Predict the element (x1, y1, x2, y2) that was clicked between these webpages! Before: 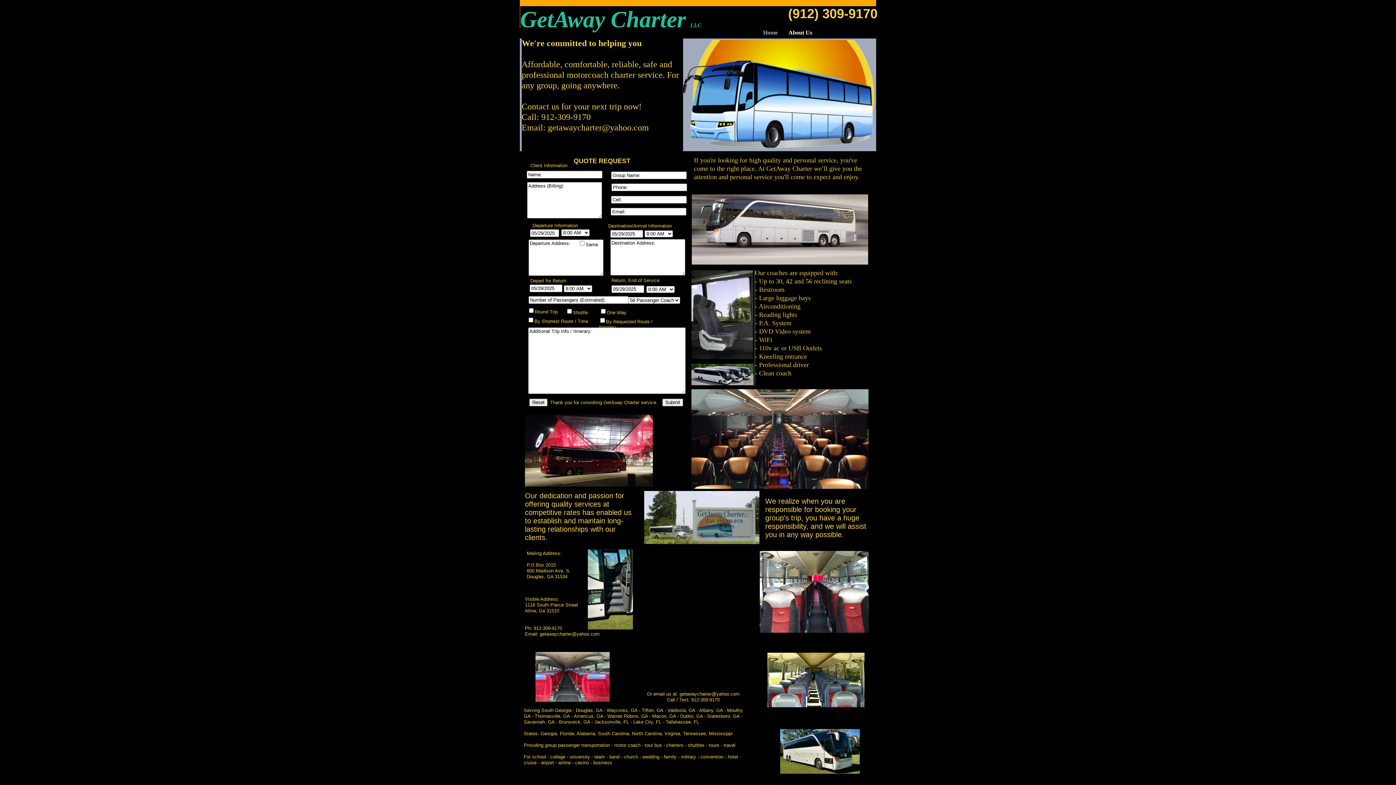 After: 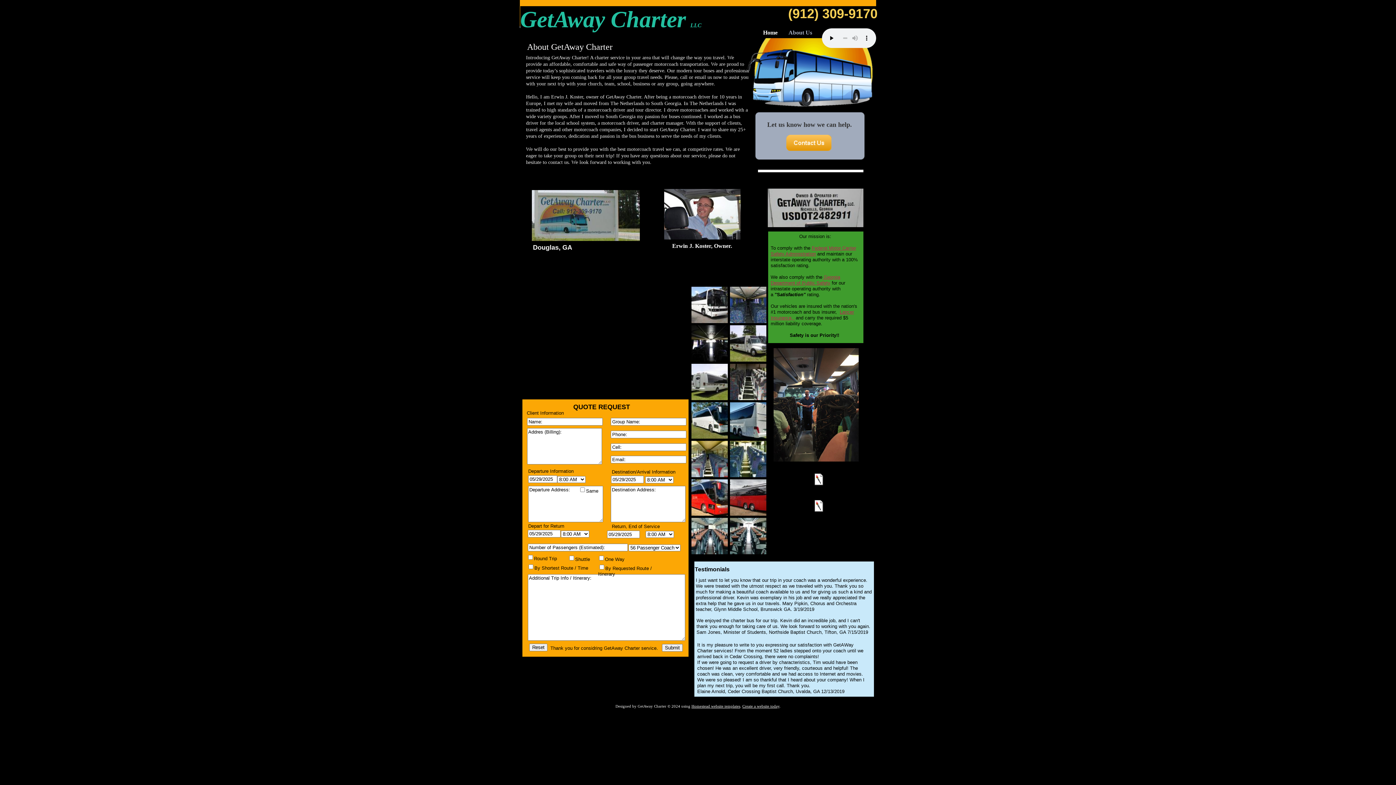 Action: label: About Us bbox: (783, 34, 812, 34)